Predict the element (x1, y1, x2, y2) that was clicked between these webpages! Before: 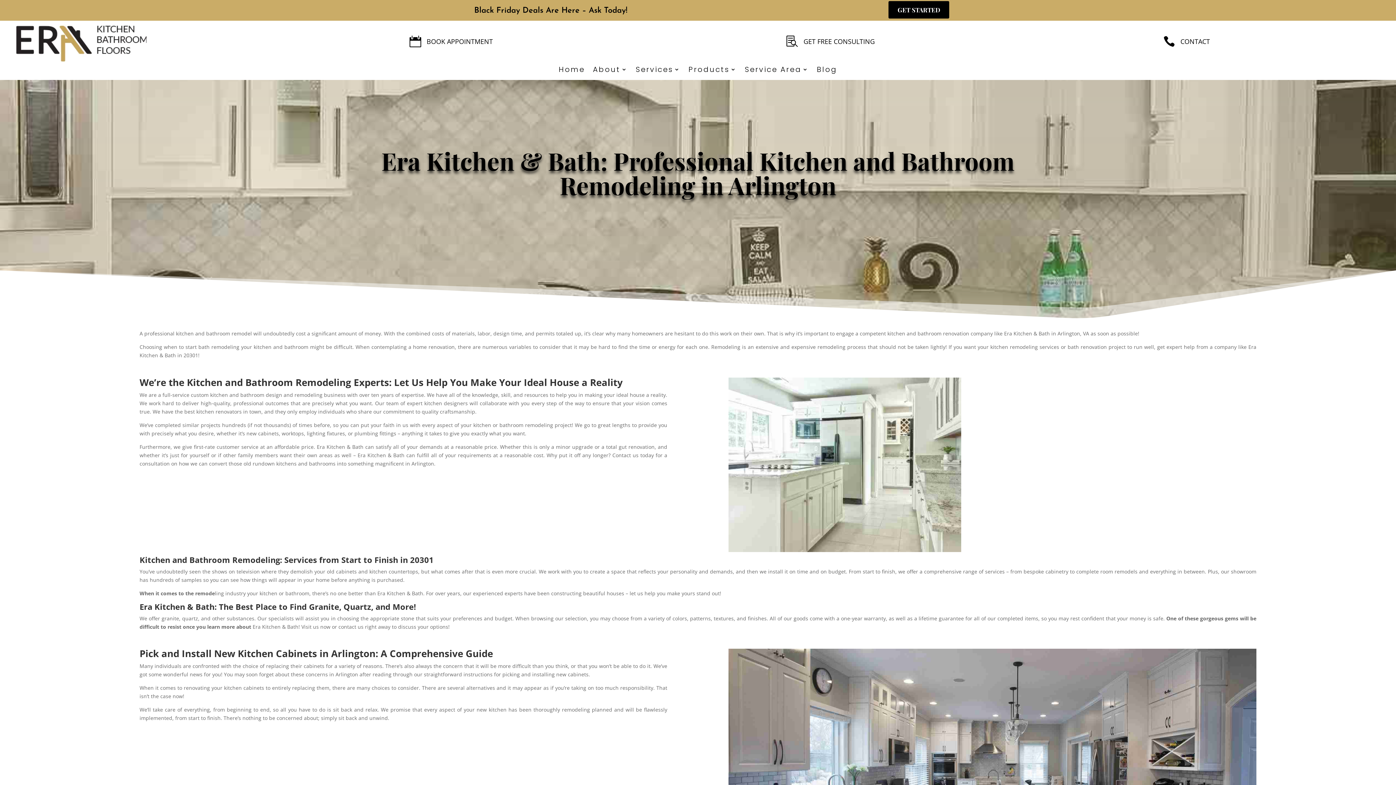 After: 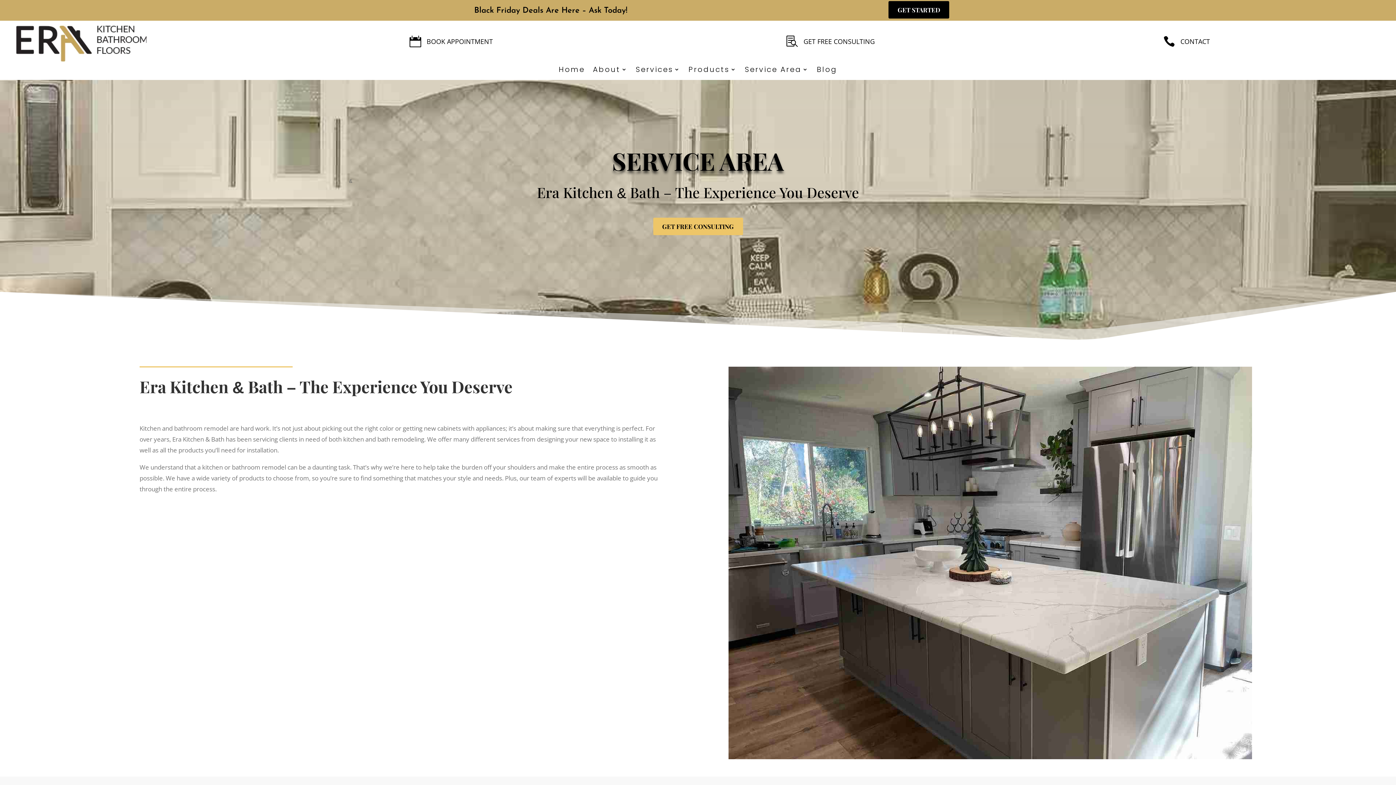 Action: bbox: (745, 66, 809, 74) label: Service Area